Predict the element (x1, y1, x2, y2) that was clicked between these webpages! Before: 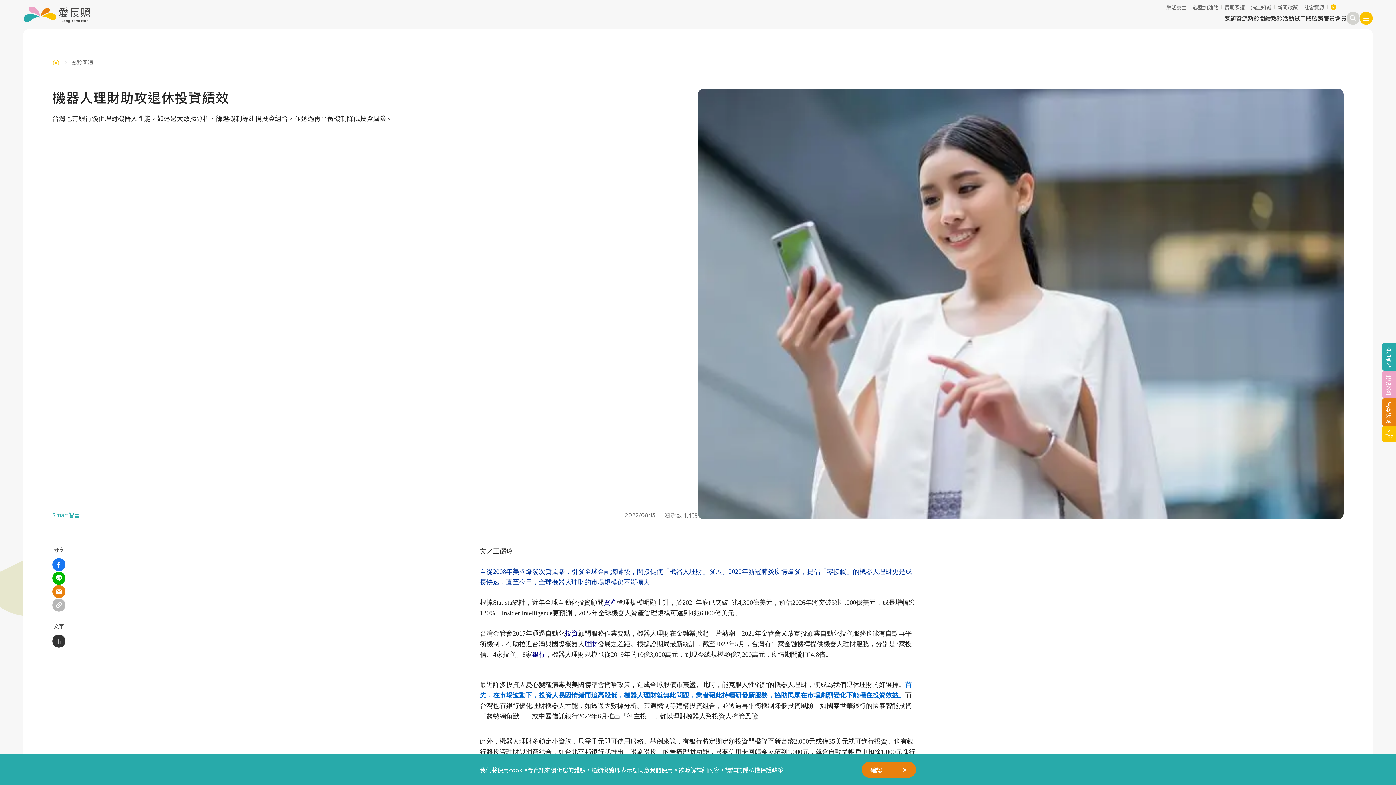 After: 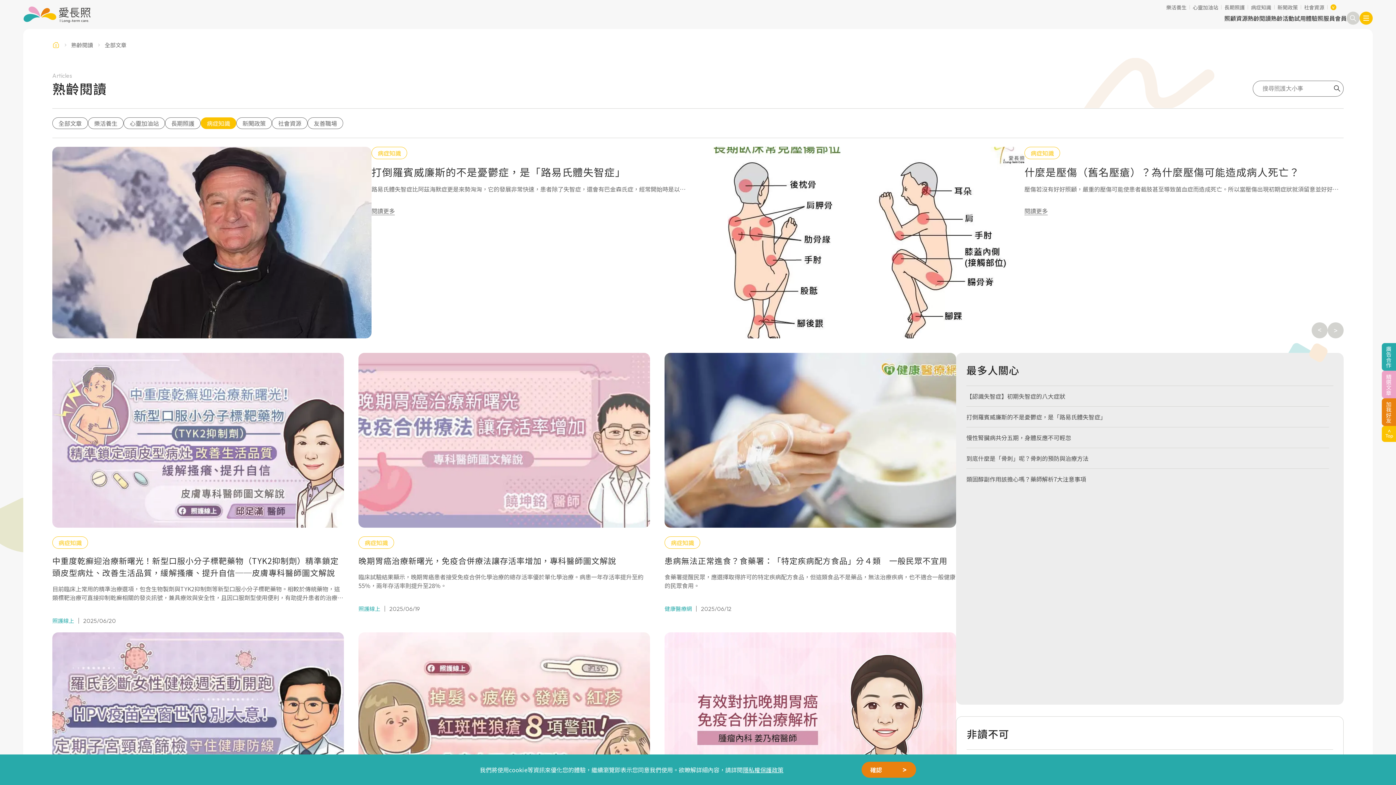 Action: bbox: (1251, 4, 1271, 9) label: 病症知識